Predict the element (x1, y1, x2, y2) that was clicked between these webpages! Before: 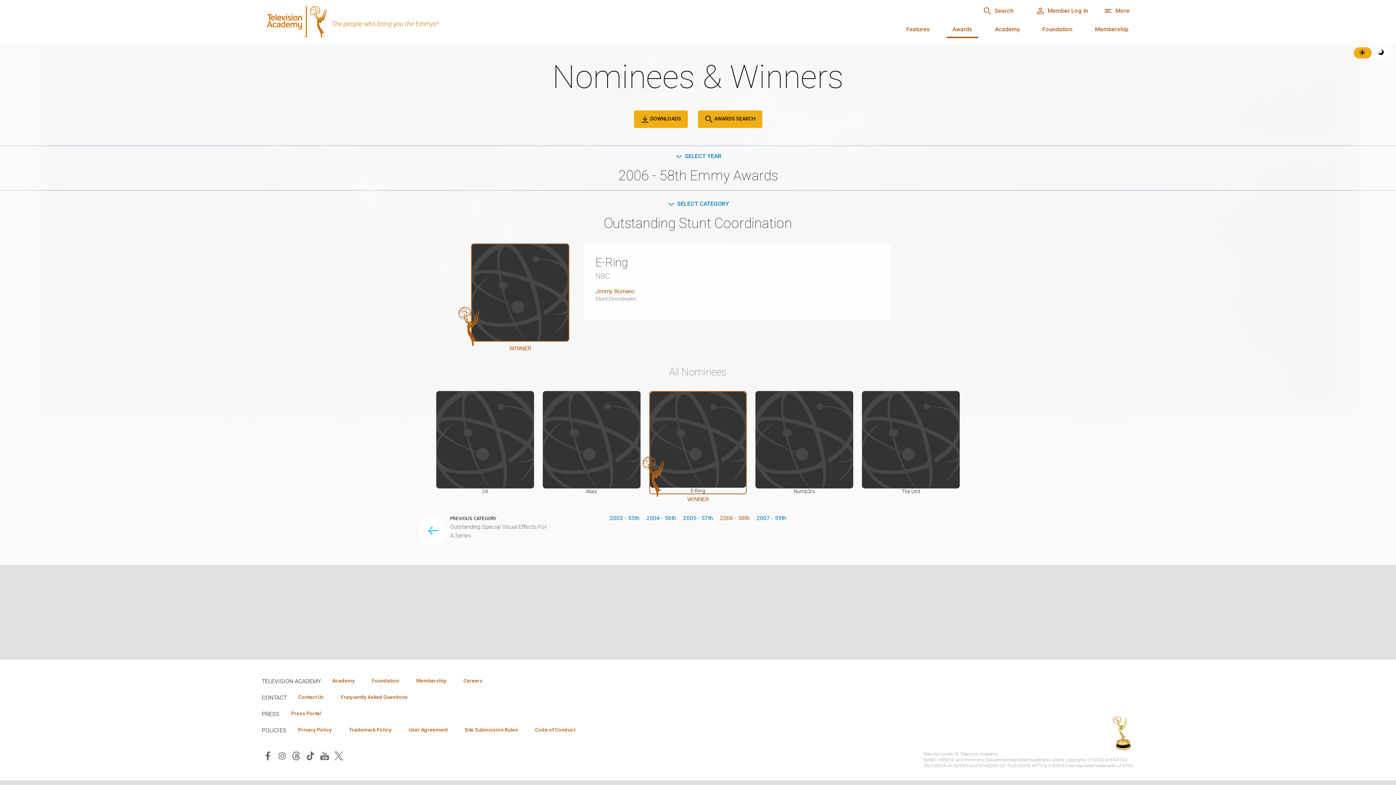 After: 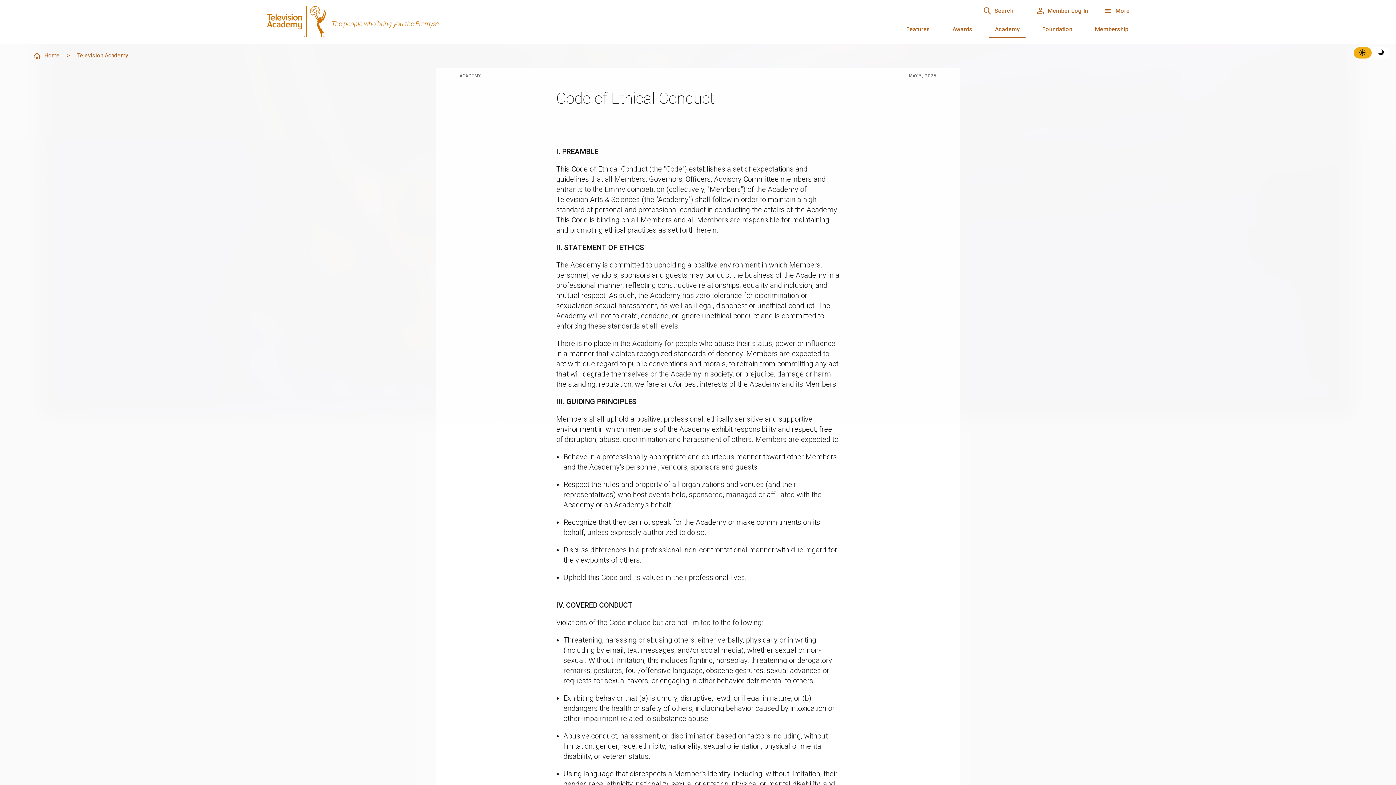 Action: bbox: (529, 726, 581, 734) label: Code of Conduct